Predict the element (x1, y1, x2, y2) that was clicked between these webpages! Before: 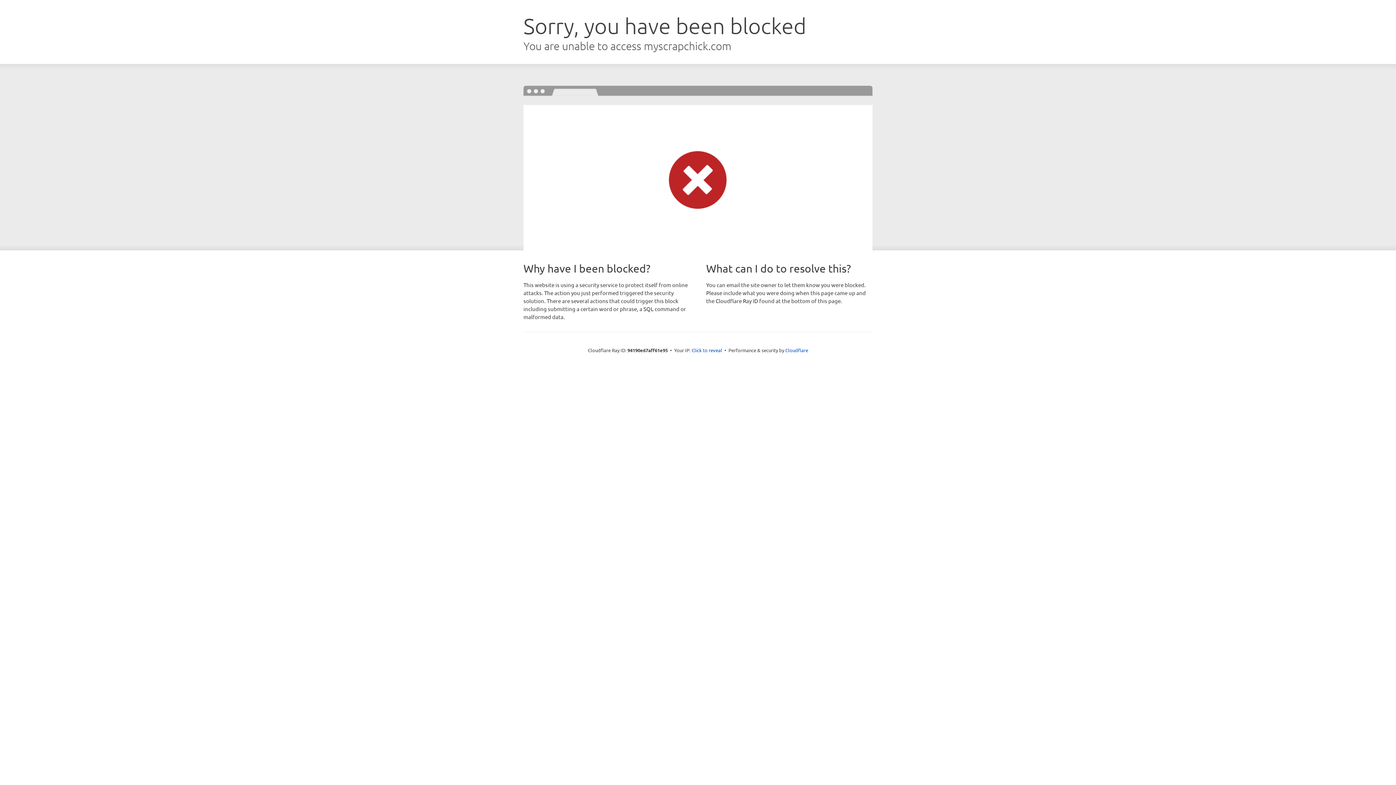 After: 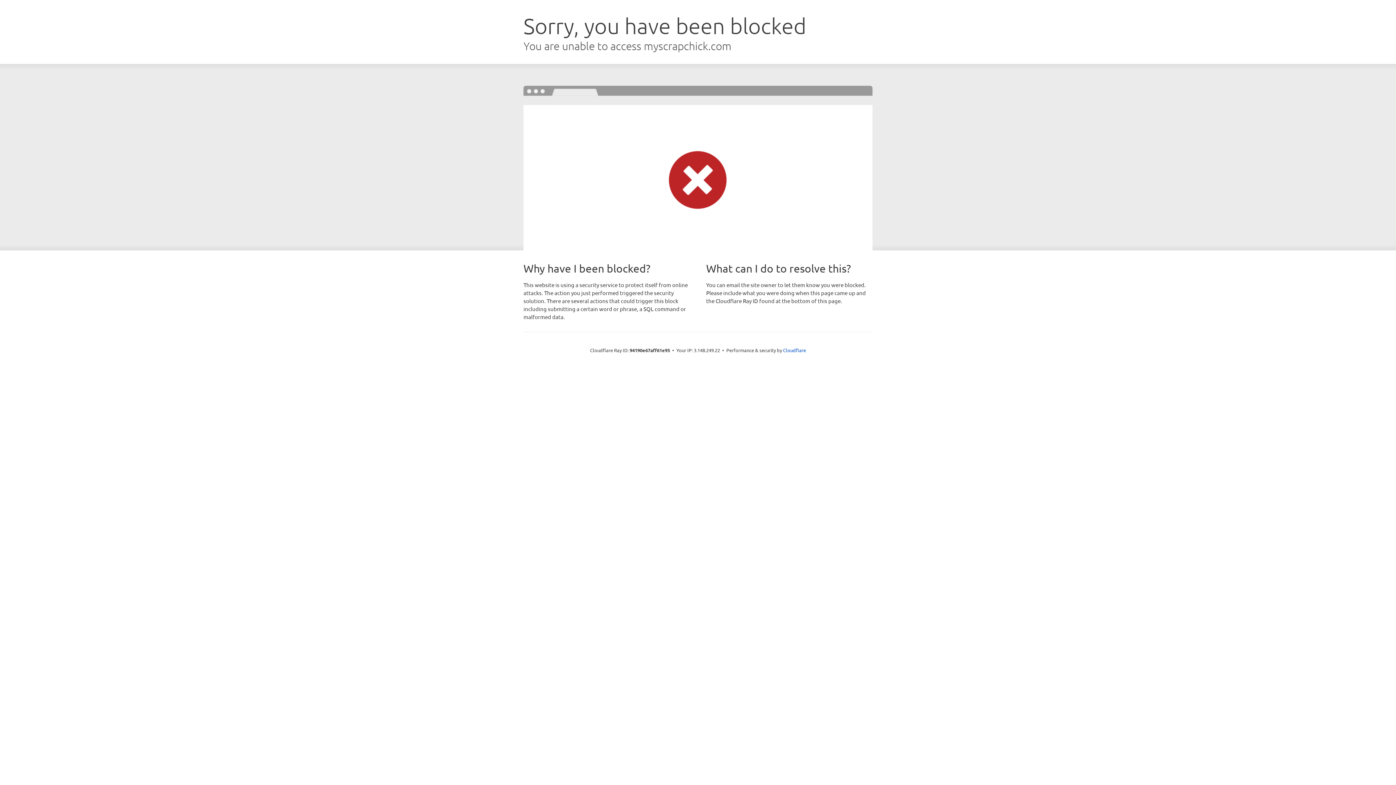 Action: label: Click to reveal bbox: (691, 346, 722, 353)